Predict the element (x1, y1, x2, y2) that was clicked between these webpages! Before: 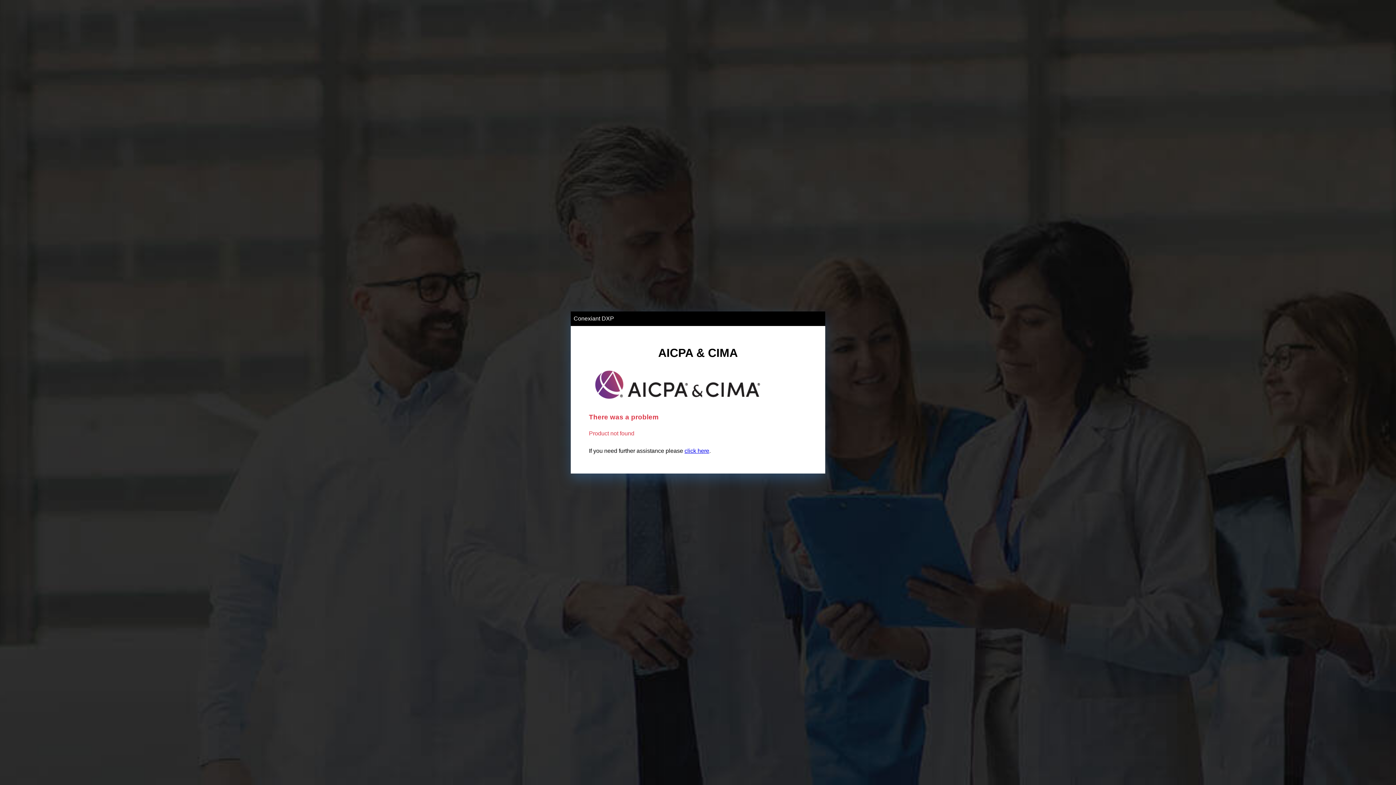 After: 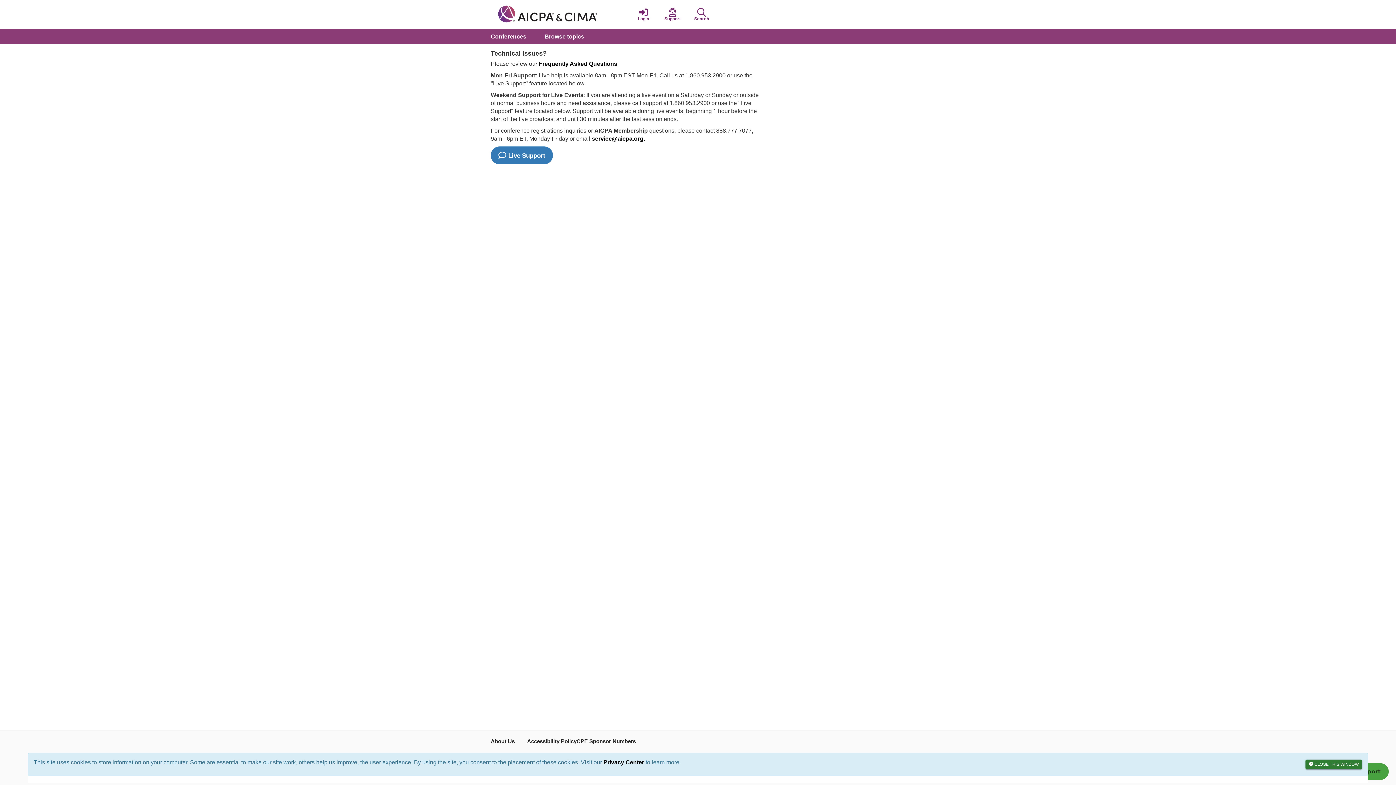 Action: bbox: (684, 447, 709, 454) label: click here